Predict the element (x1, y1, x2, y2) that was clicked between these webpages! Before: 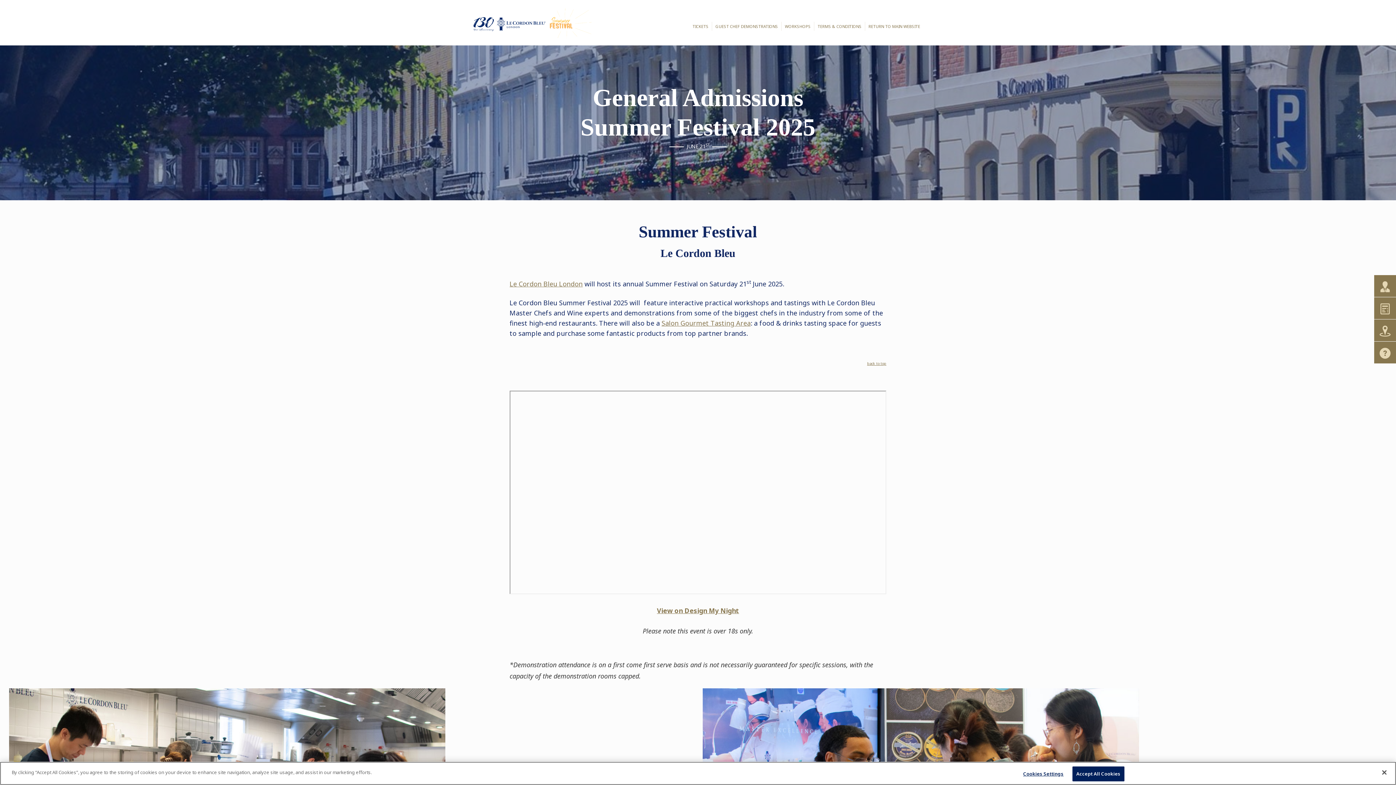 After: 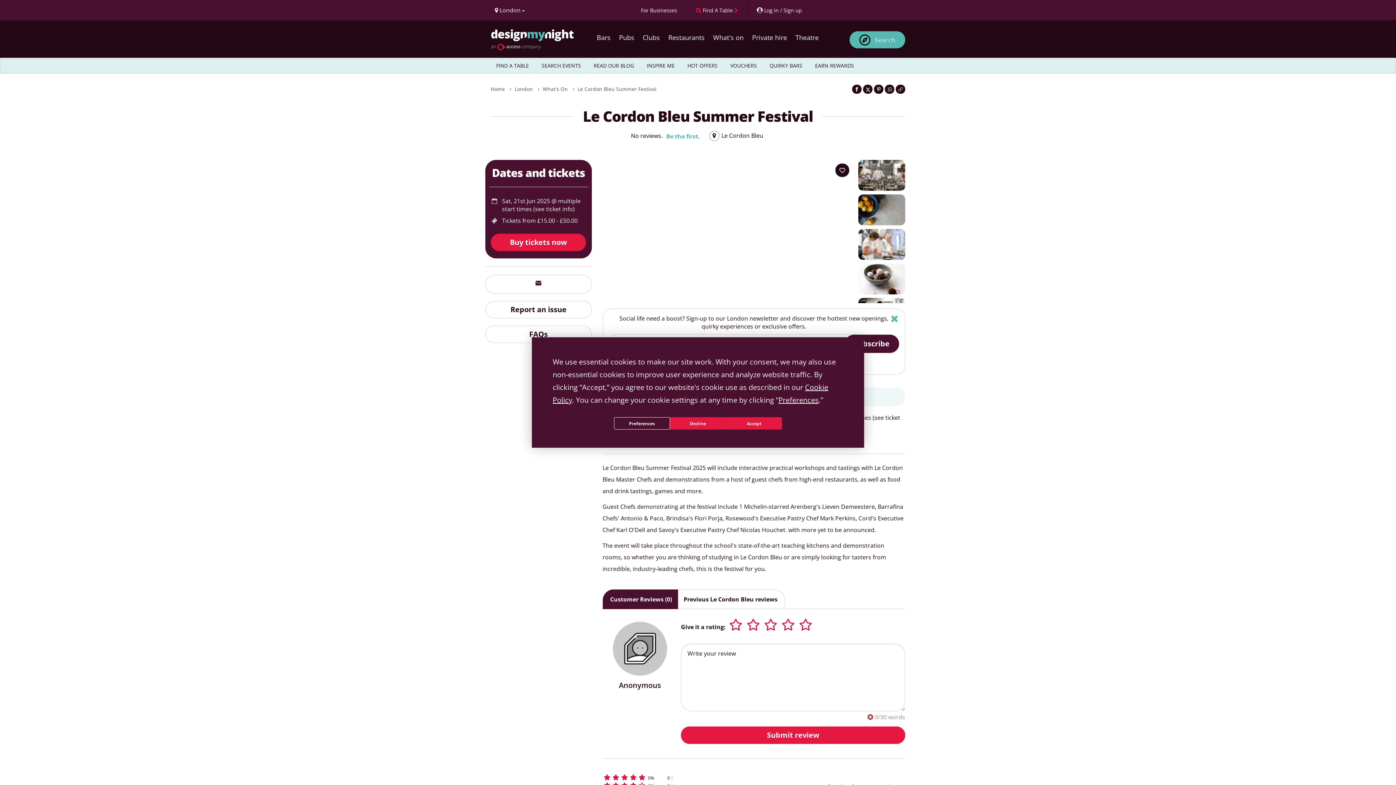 Action: label: View on Design My Night bbox: (657, 606, 739, 615)